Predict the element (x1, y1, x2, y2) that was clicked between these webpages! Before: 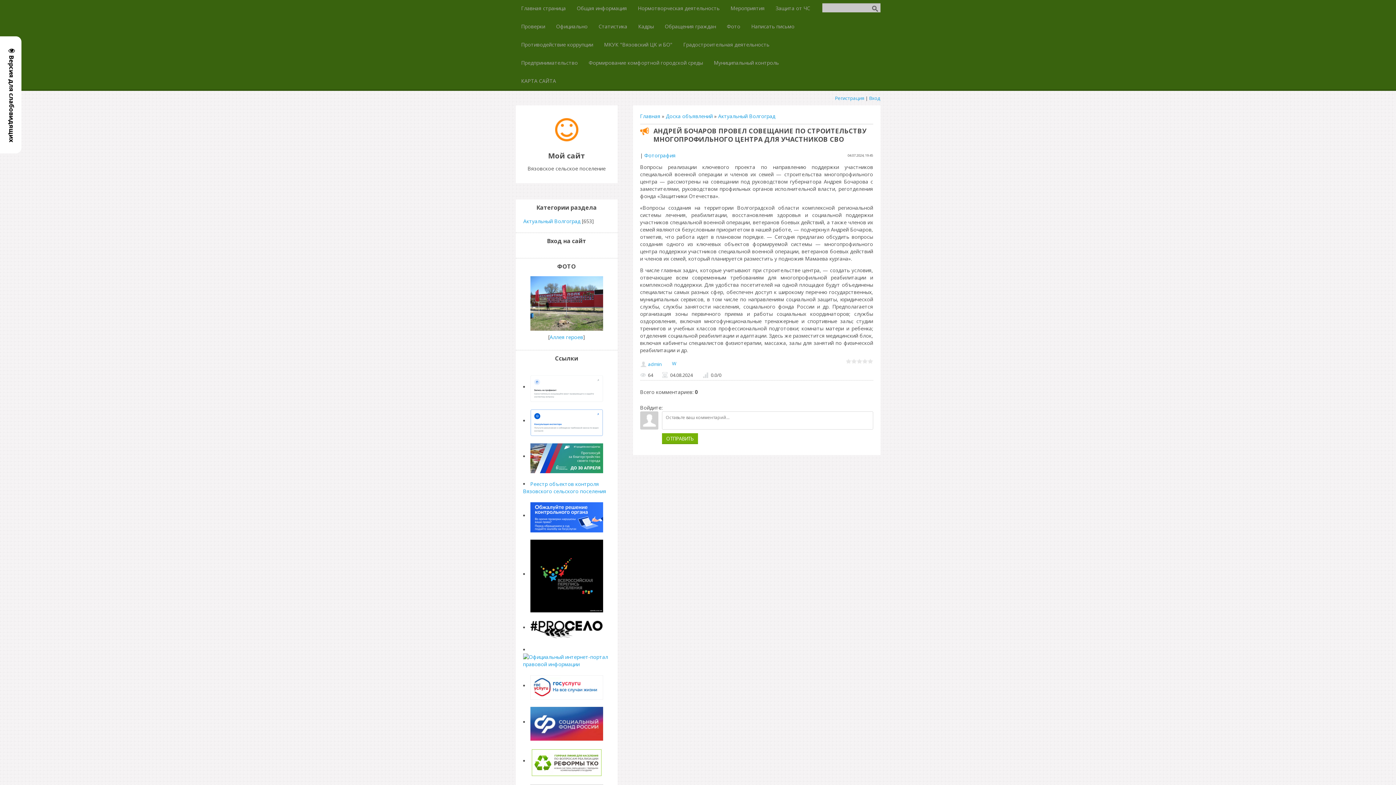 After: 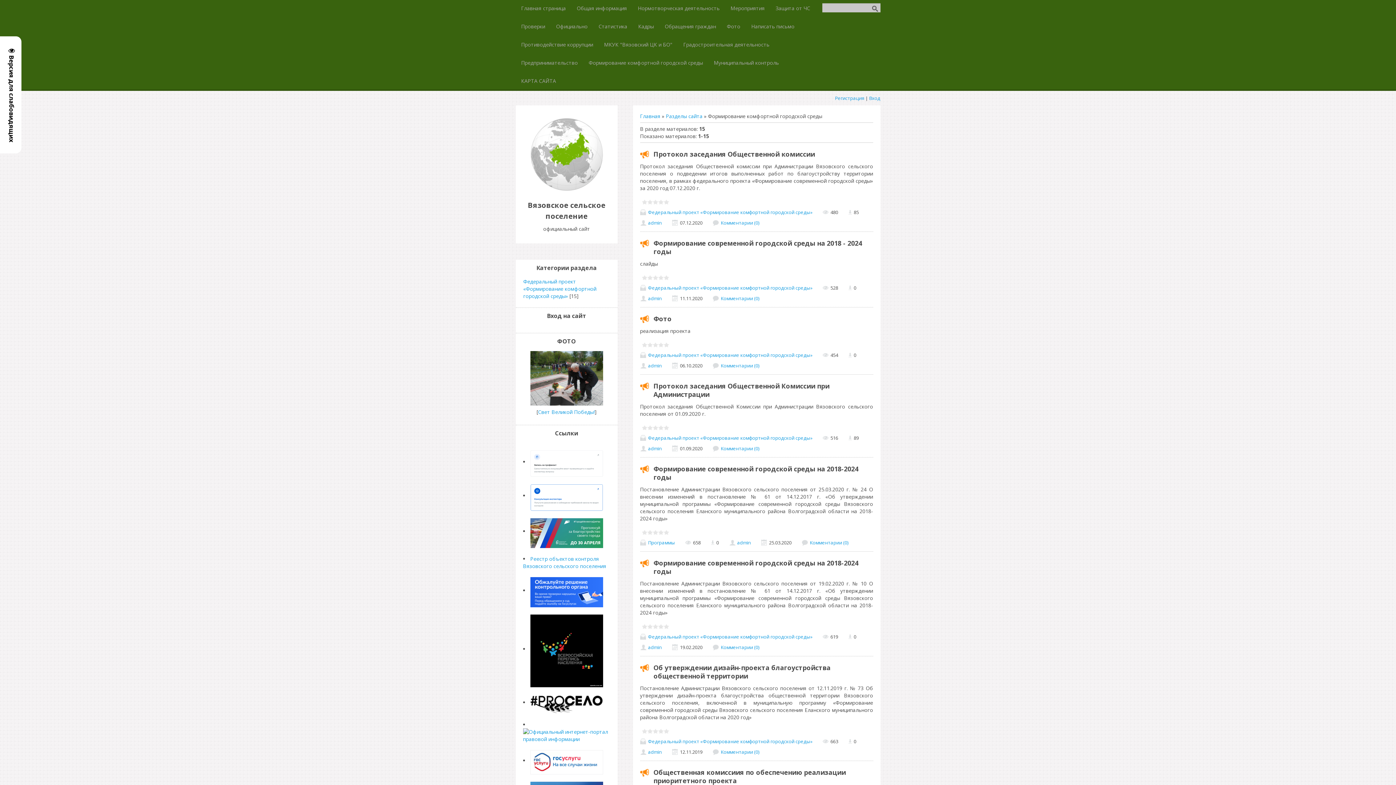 Action: bbox: (583, 54, 708, 72) label: Формирование комфортной городской среды